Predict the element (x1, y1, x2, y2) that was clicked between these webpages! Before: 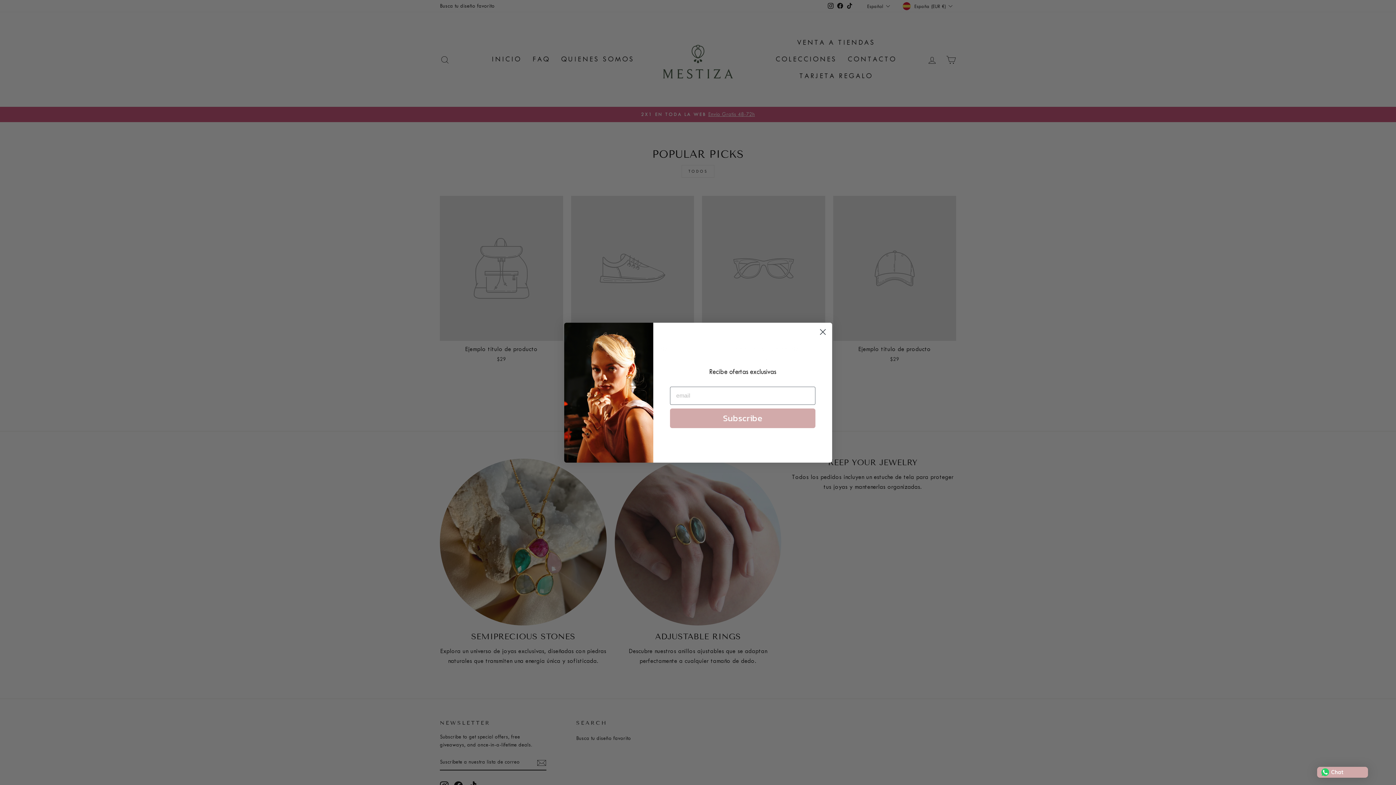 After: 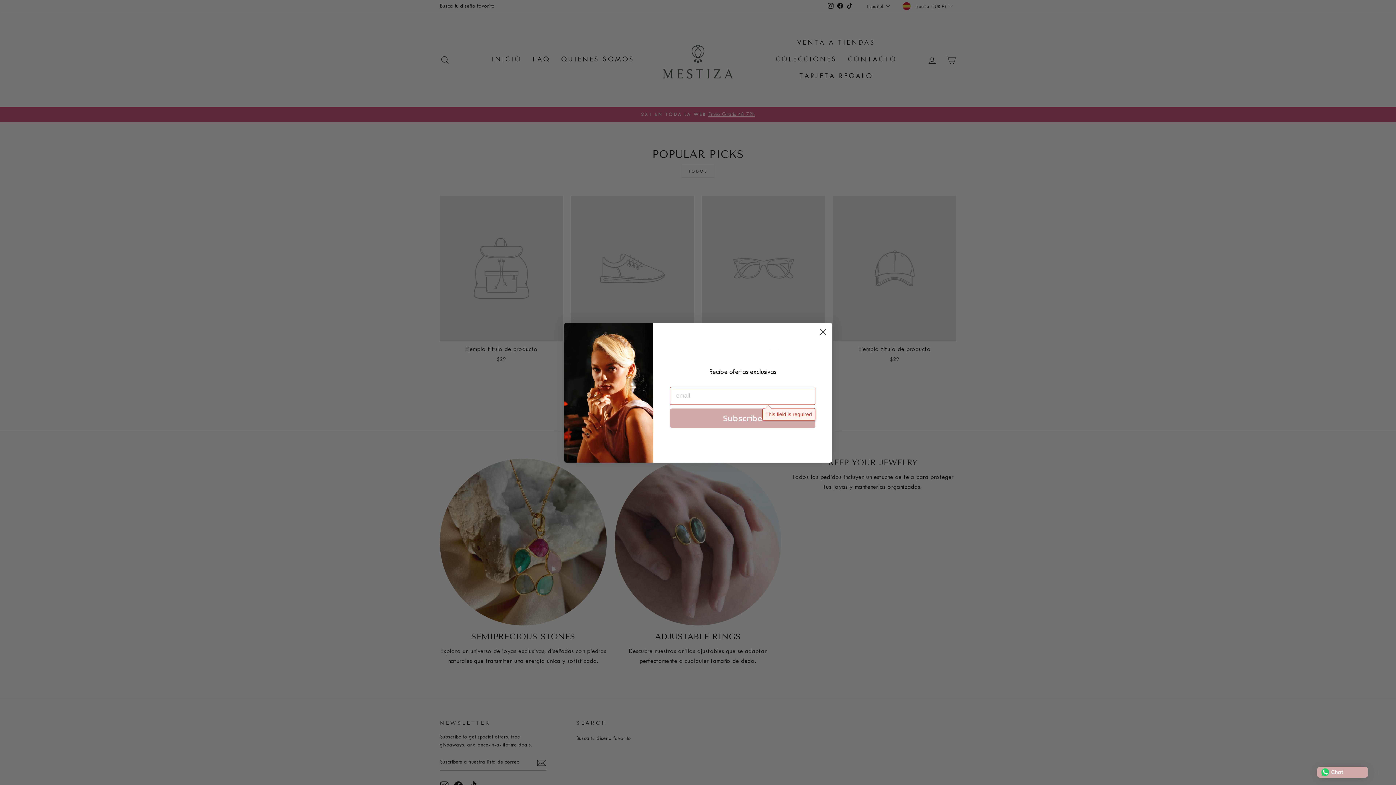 Action: label: Subscribe bbox: (670, 408, 815, 428)